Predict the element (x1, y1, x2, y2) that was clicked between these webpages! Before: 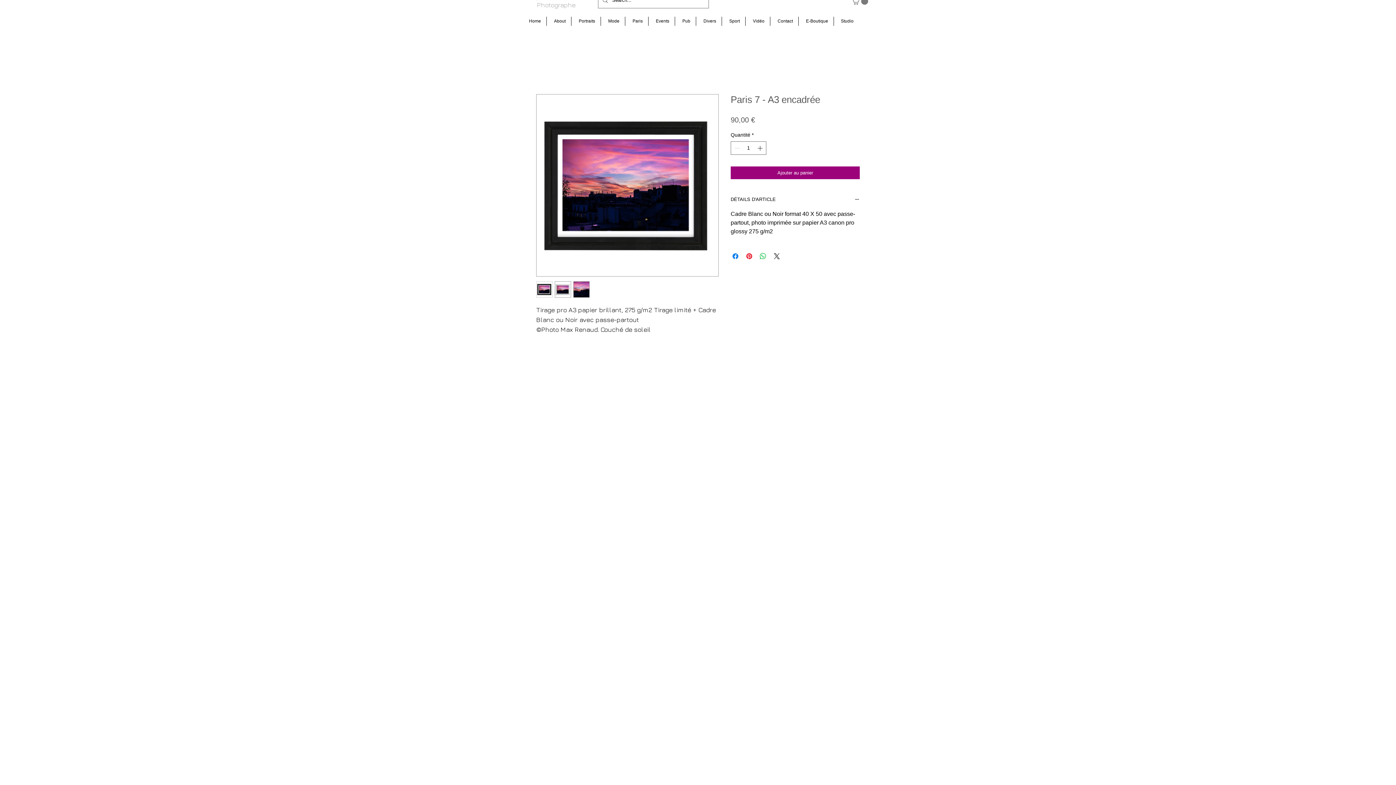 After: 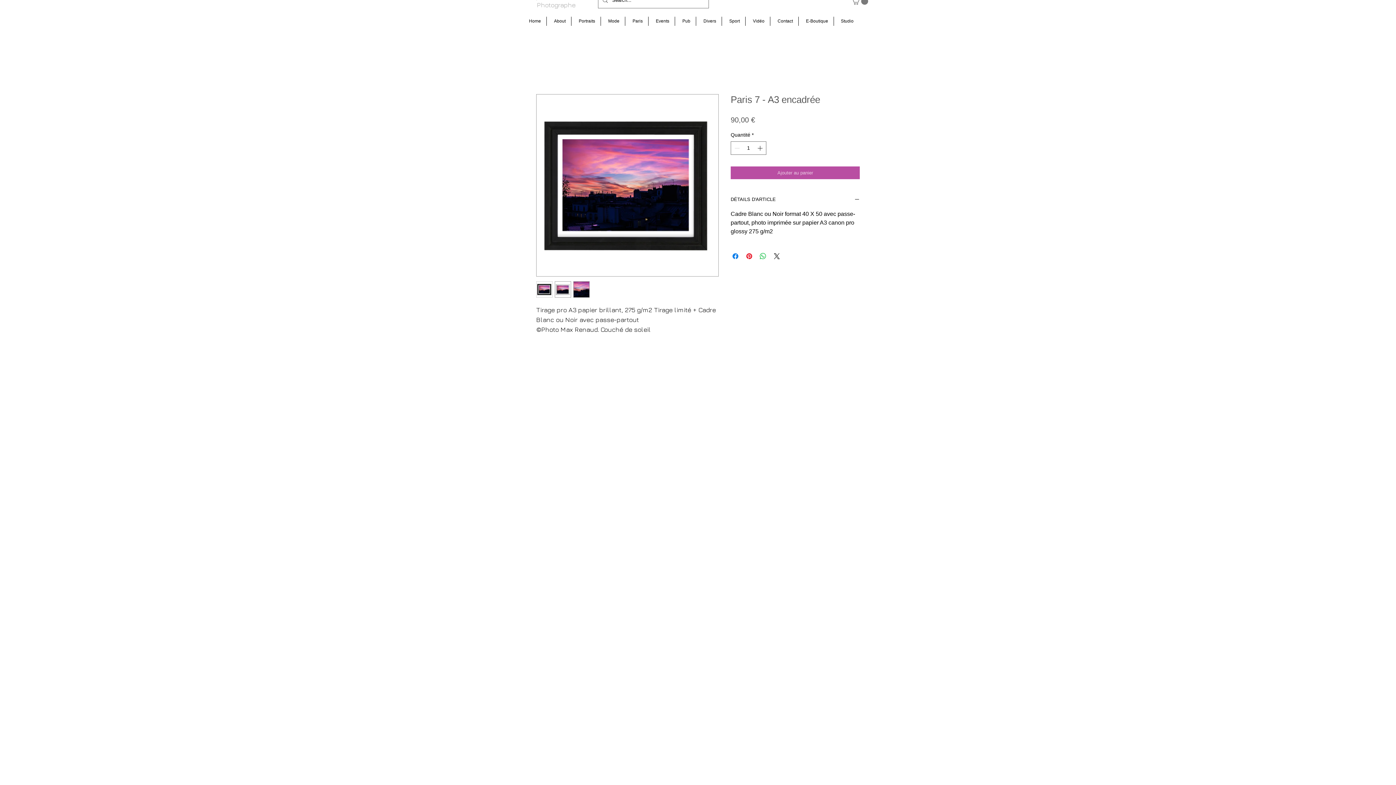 Action: label: Ajouter au panier bbox: (730, 166, 860, 179)